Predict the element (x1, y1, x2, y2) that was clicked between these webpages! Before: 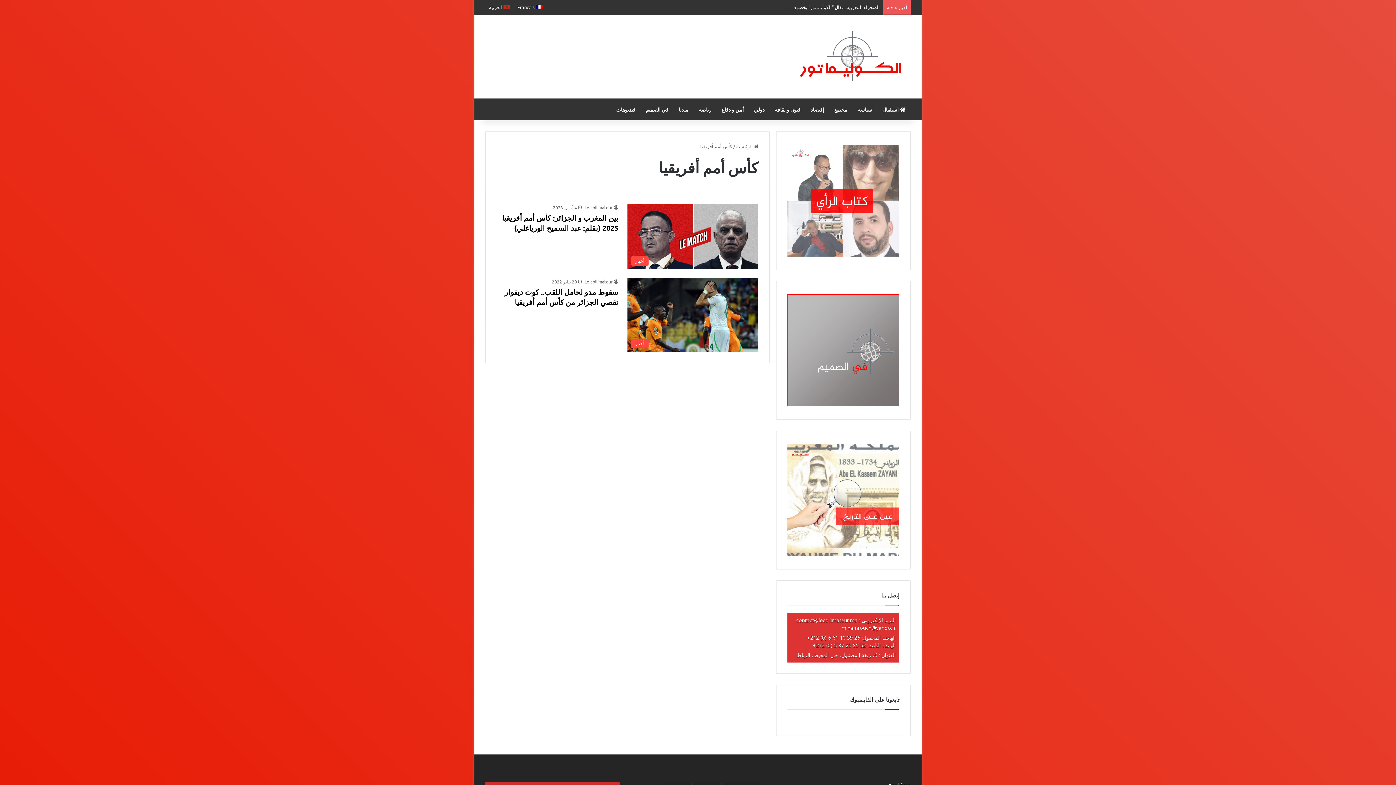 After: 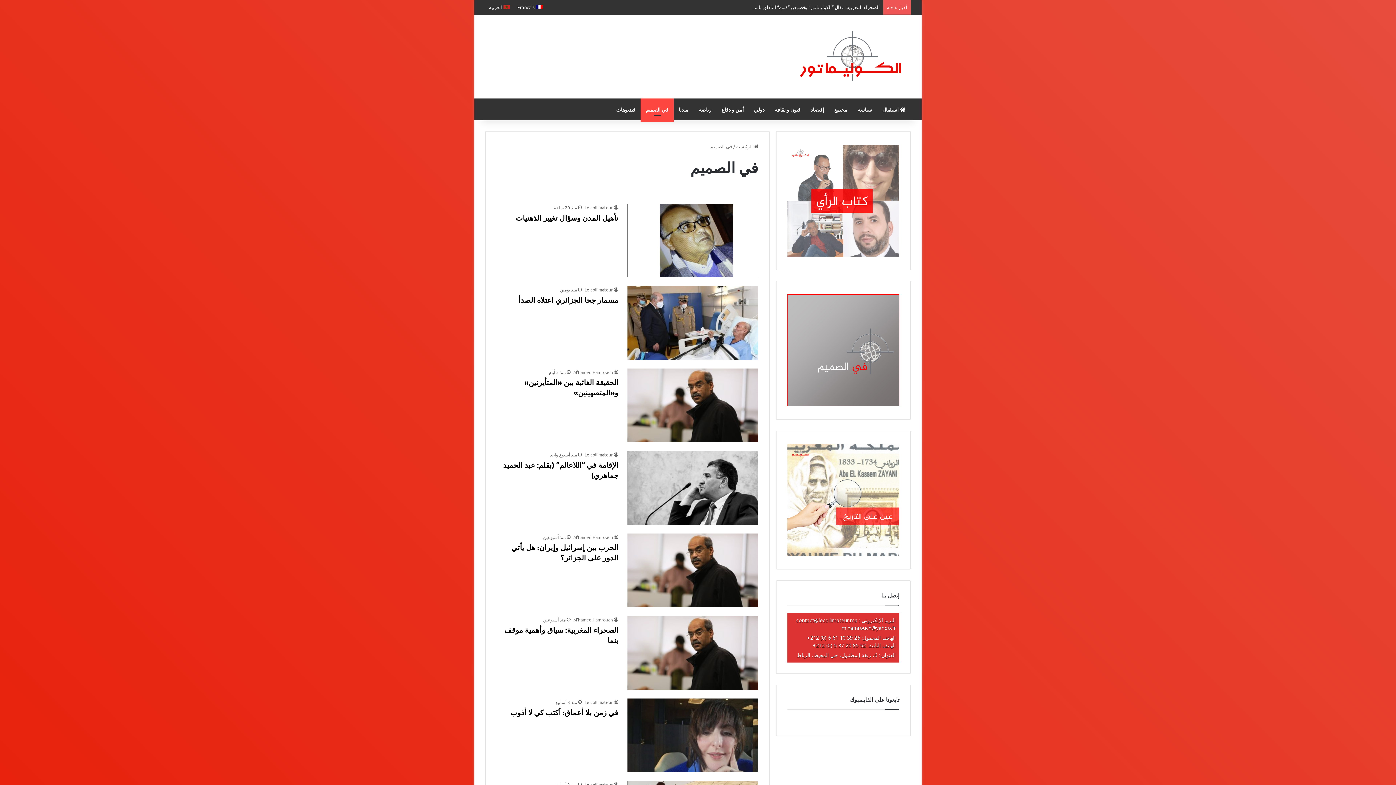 Action: bbox: (787, 294, 899, 406)